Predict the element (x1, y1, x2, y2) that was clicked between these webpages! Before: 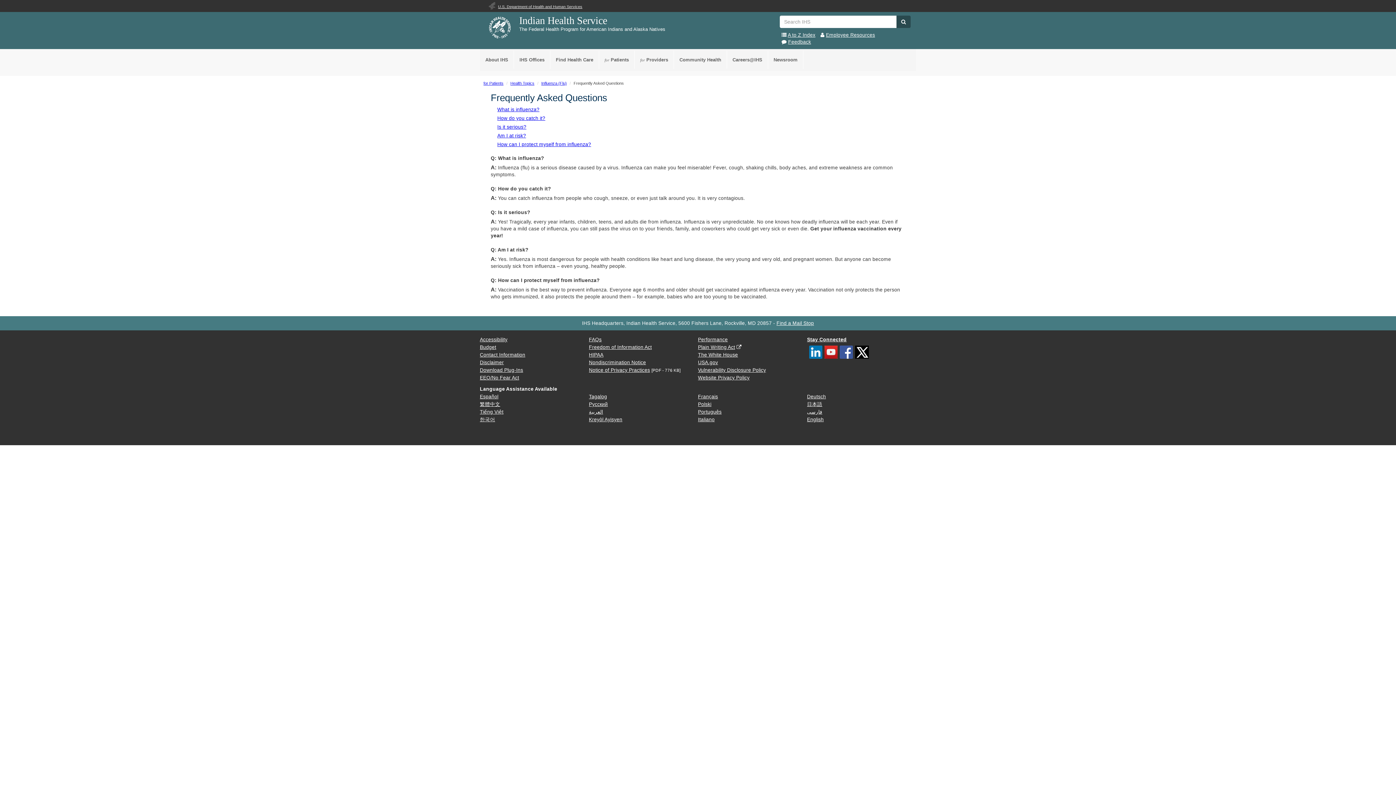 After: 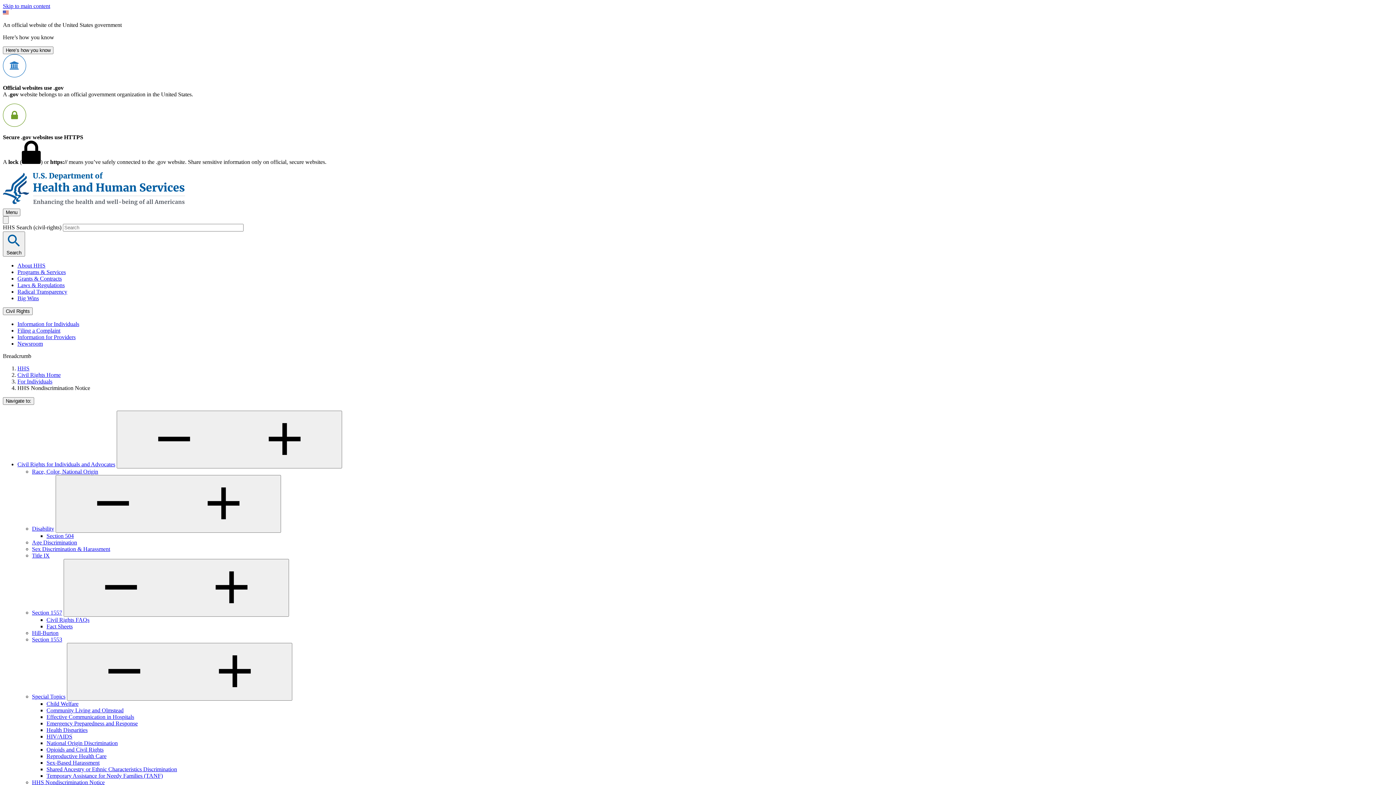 Action: label: Nondiscrimination Notice bbox: (589, 359, 646, 365)